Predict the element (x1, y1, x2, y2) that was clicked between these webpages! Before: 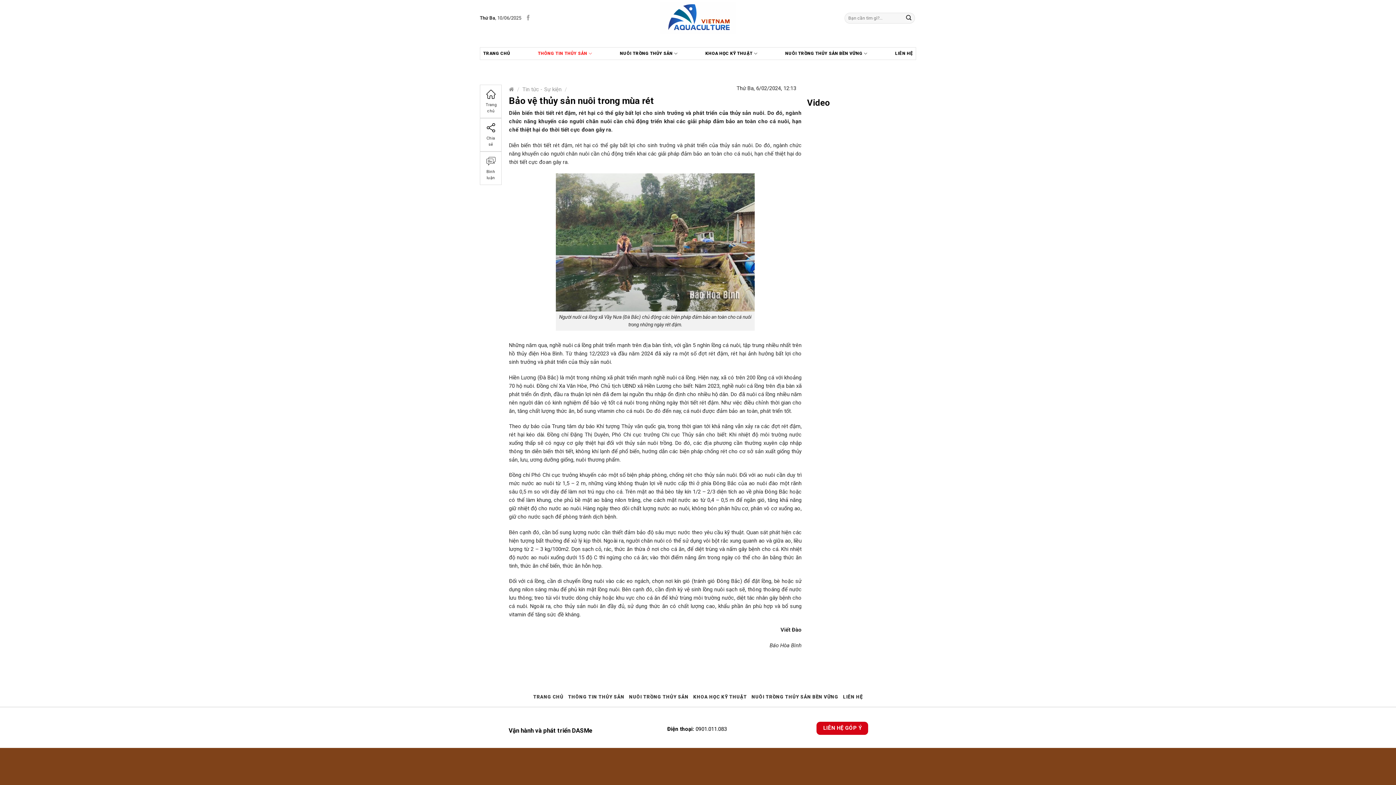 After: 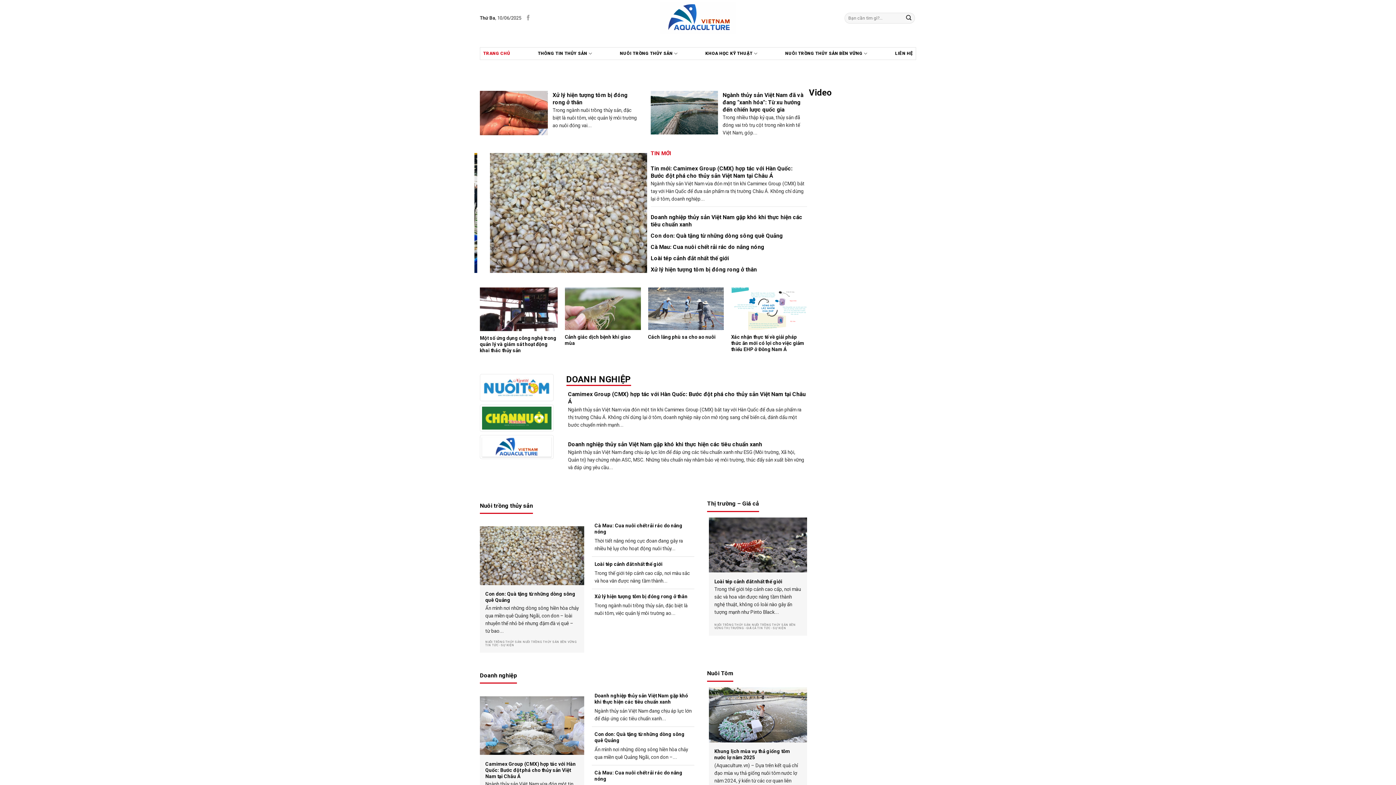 Action: label: TRANG CHỦ bbox: (480, 47, 513, 59)